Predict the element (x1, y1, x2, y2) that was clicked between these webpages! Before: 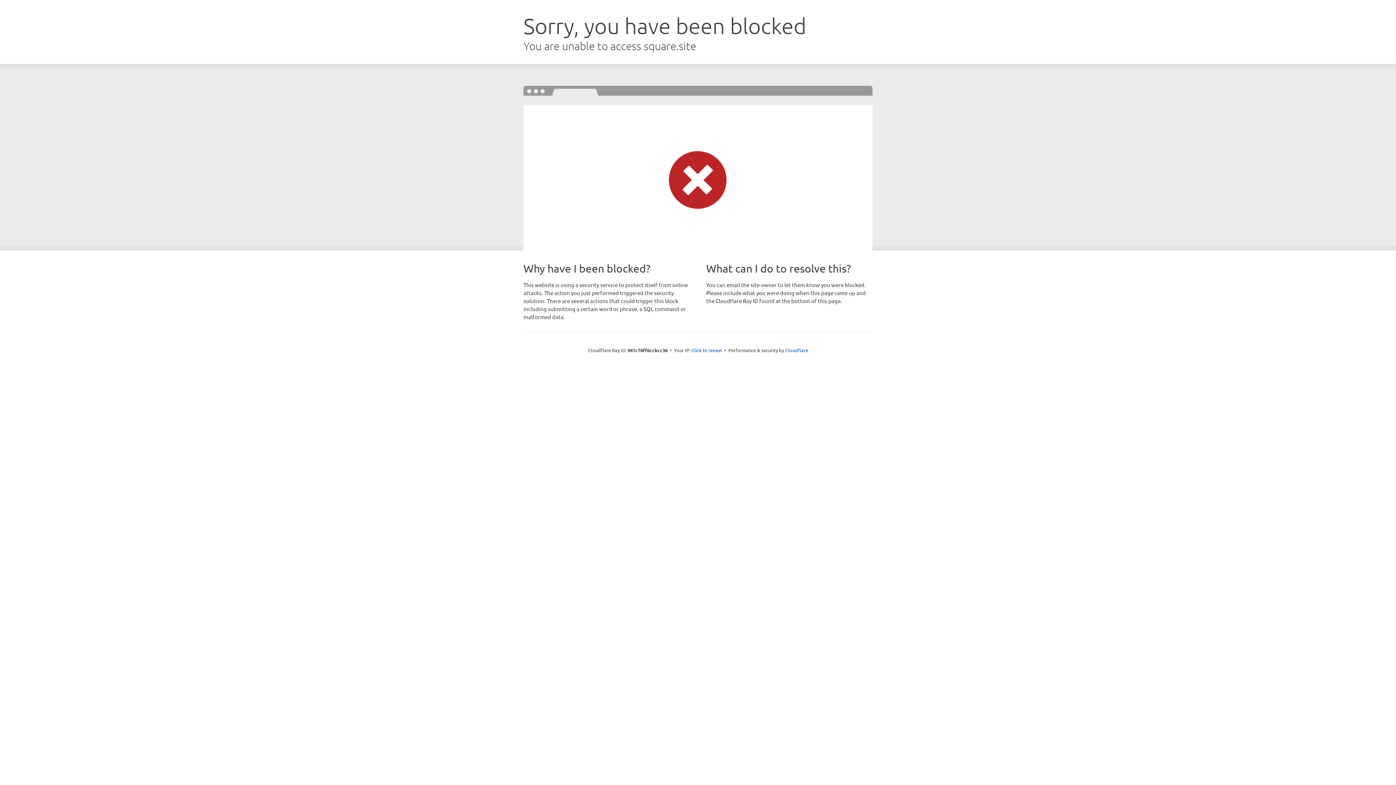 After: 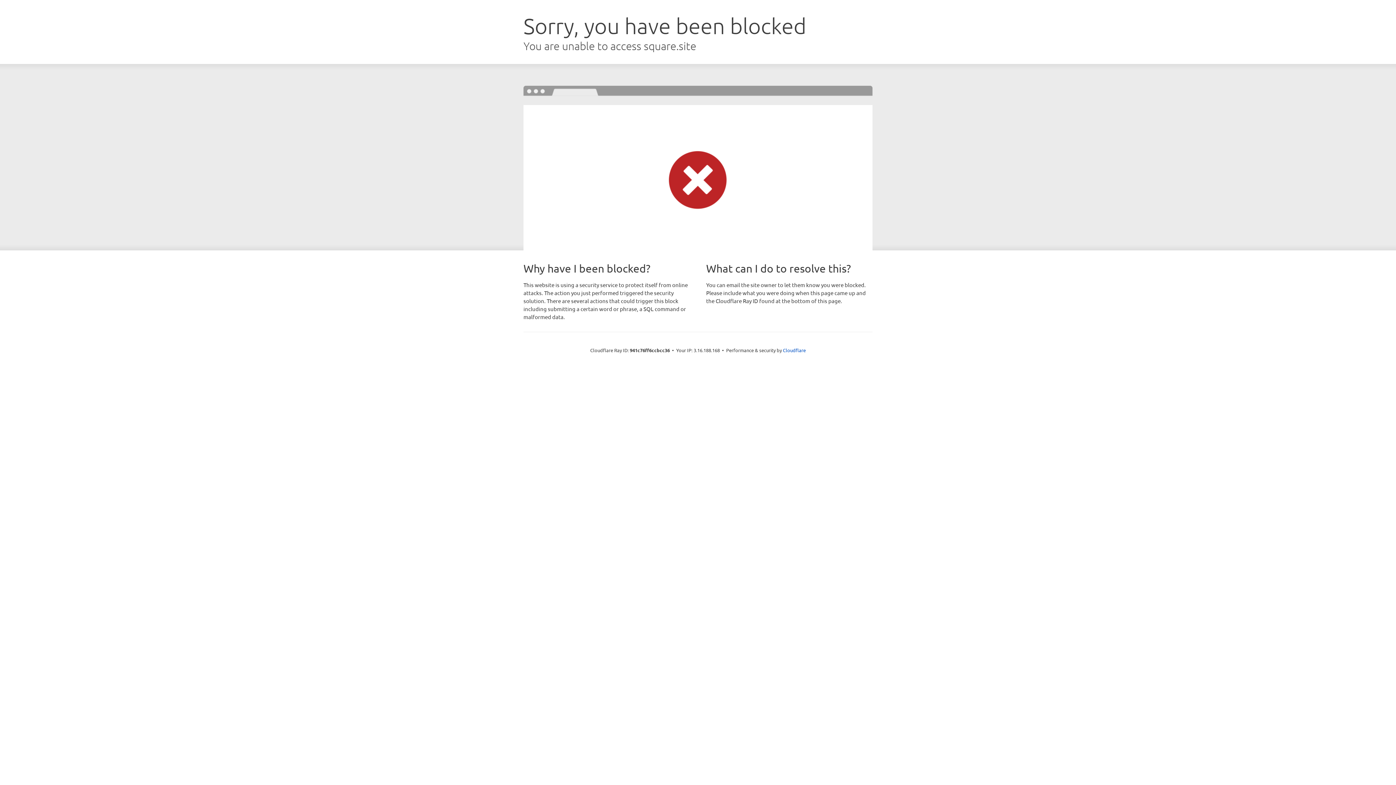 Action: bbox: (691, 346, 722, 353) label: Click to reveal